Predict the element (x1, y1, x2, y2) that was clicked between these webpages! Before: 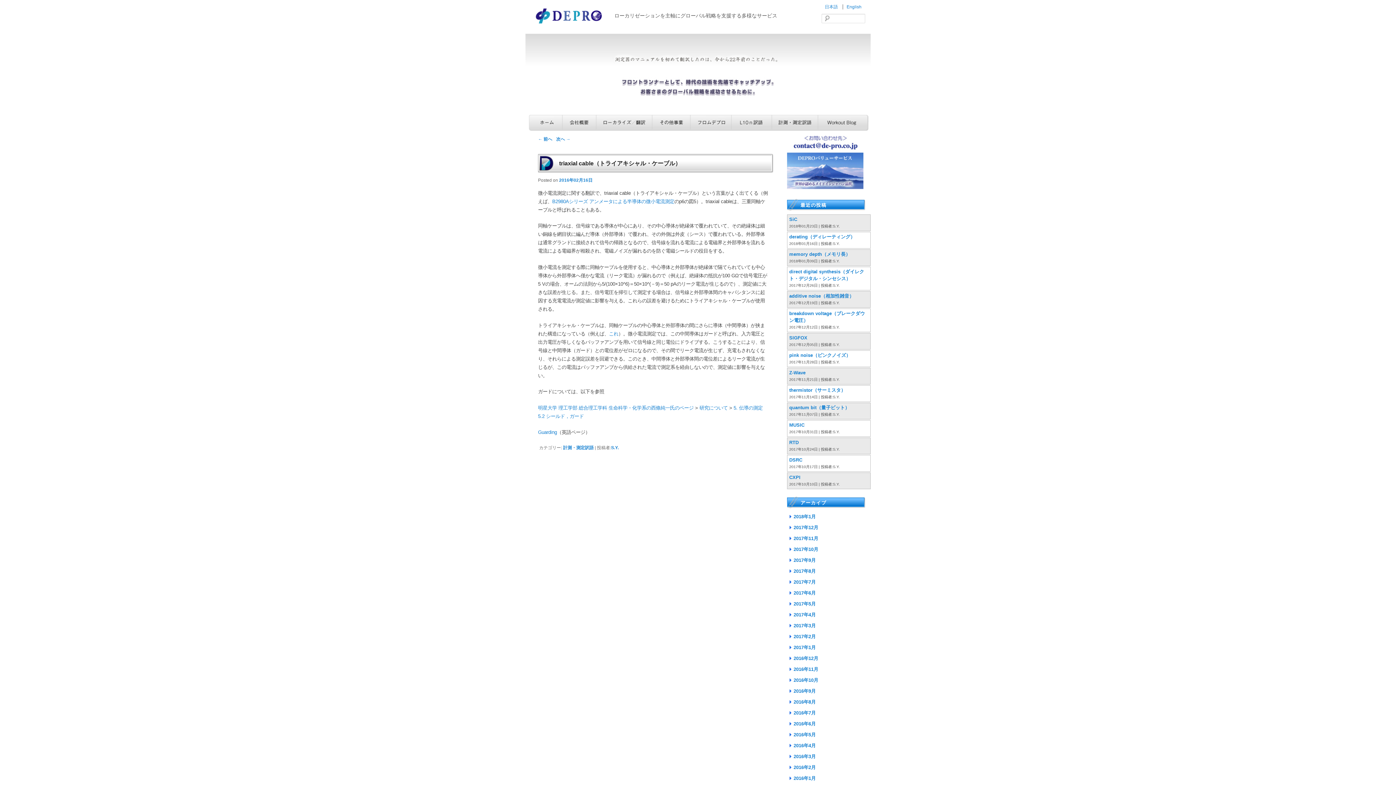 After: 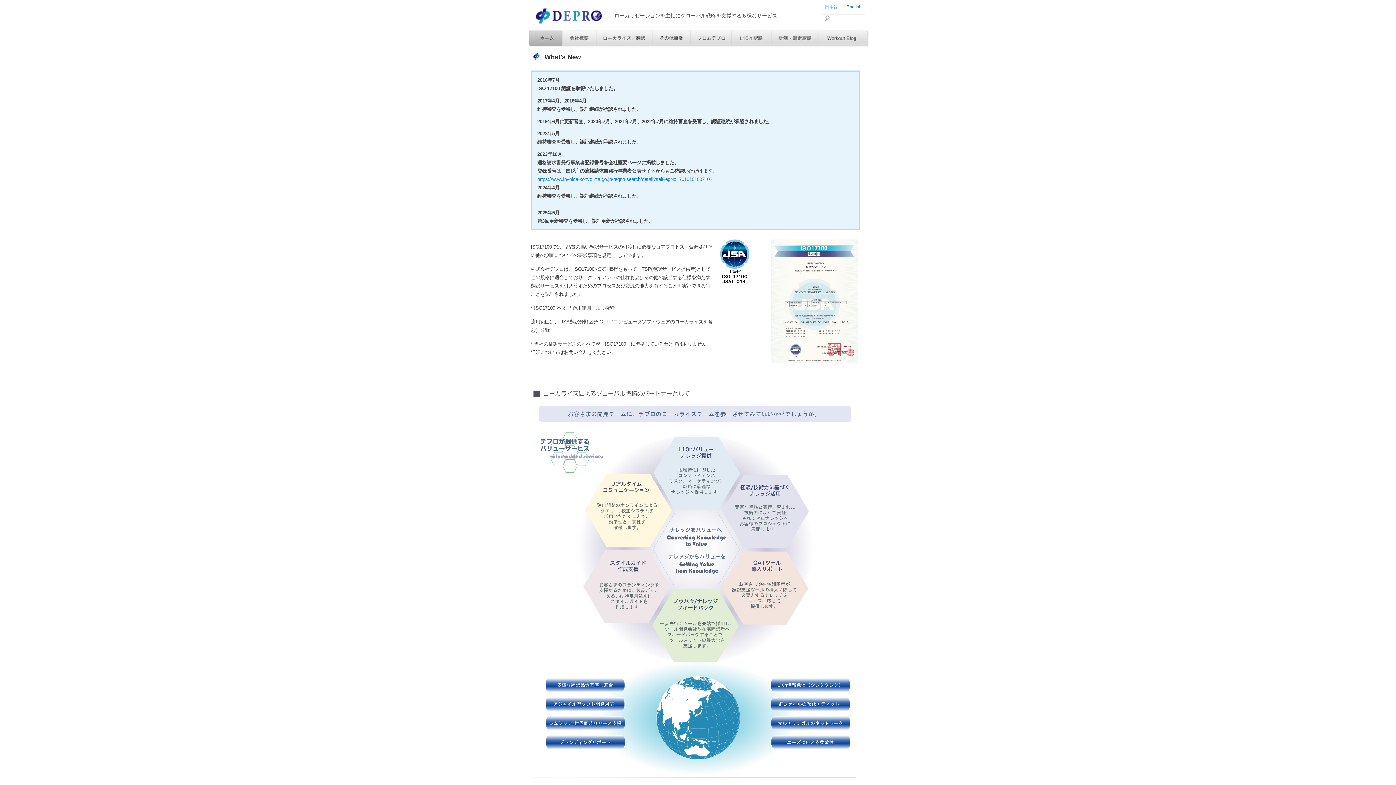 Action: bbox: (611, 445, 618, 450) label: S.Y.